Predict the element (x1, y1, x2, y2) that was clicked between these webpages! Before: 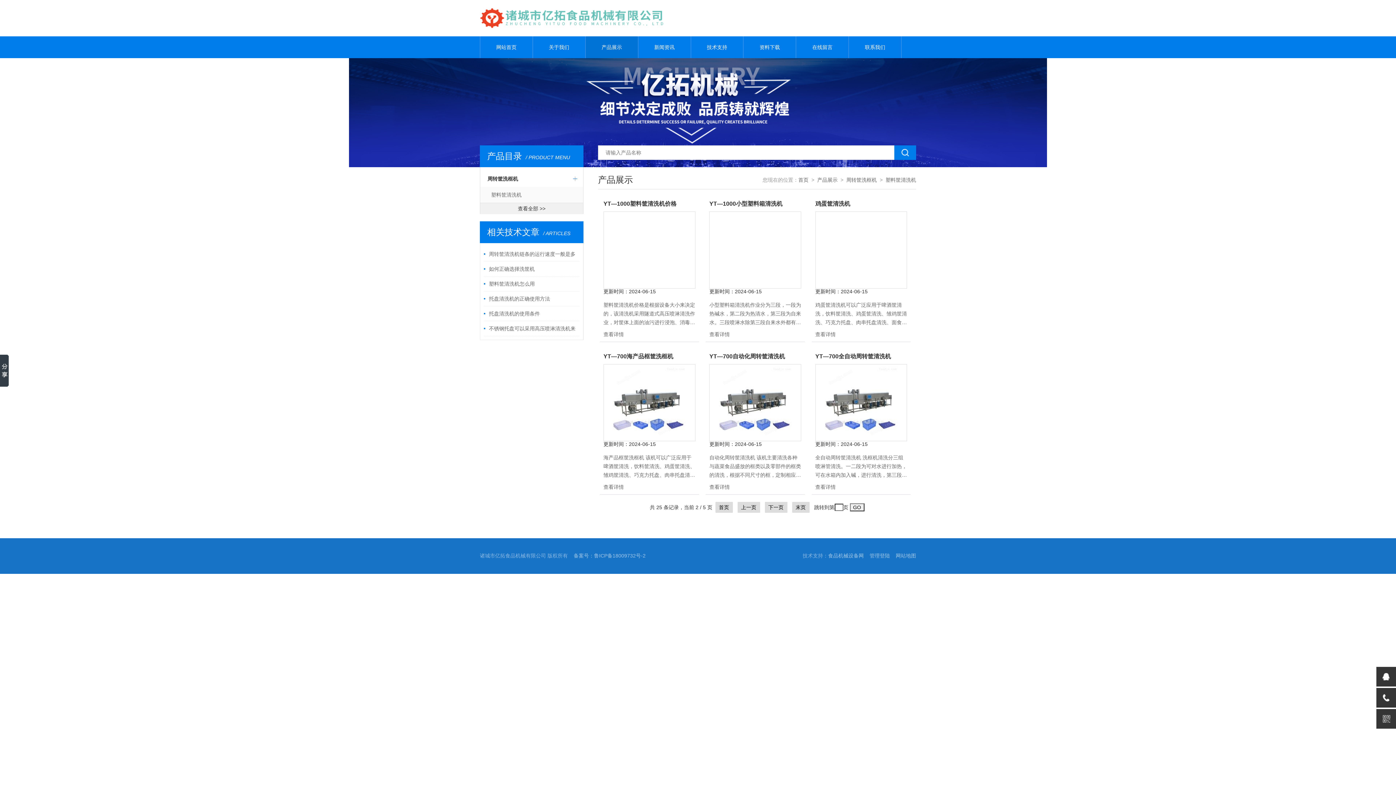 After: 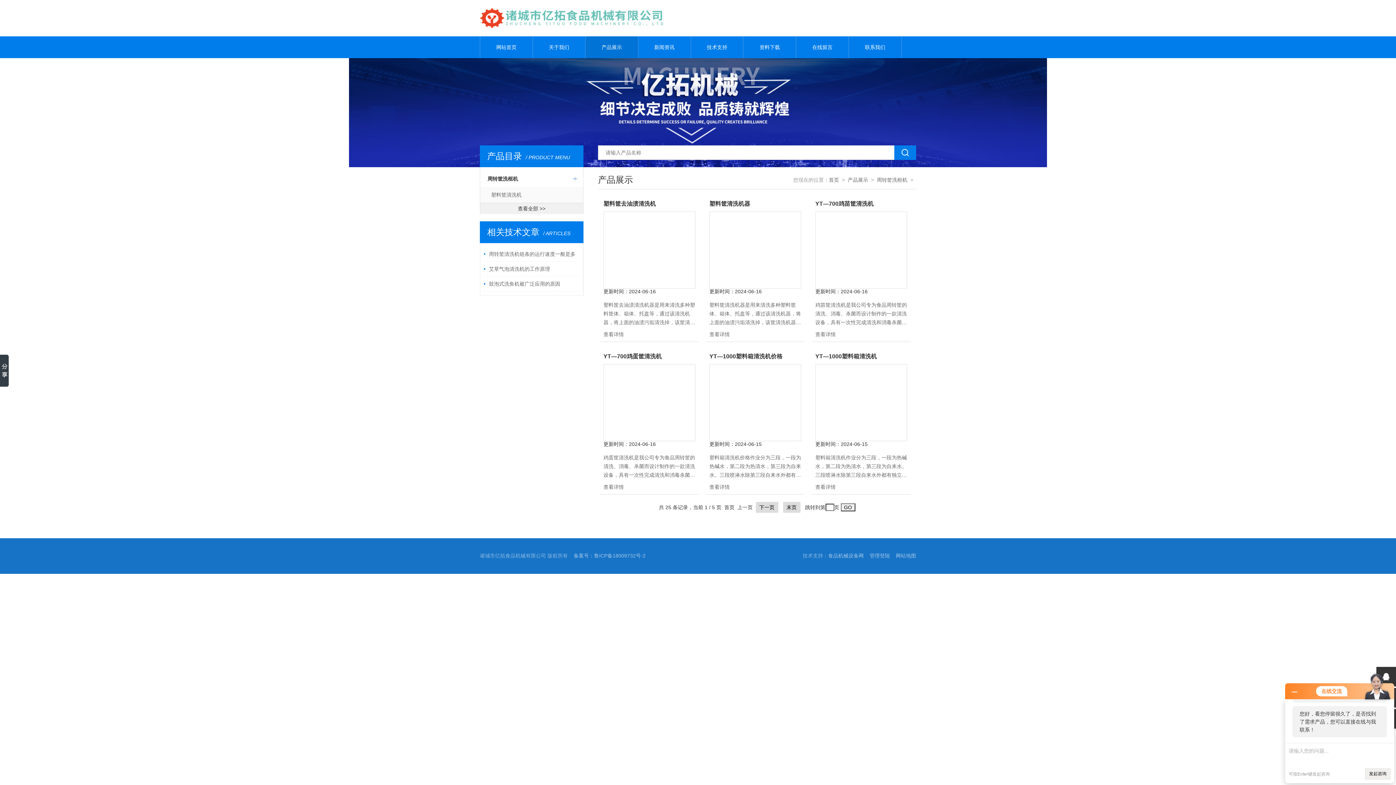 Action: label: 周转筐洗框机 bbox: (846, 177, 877, 182)